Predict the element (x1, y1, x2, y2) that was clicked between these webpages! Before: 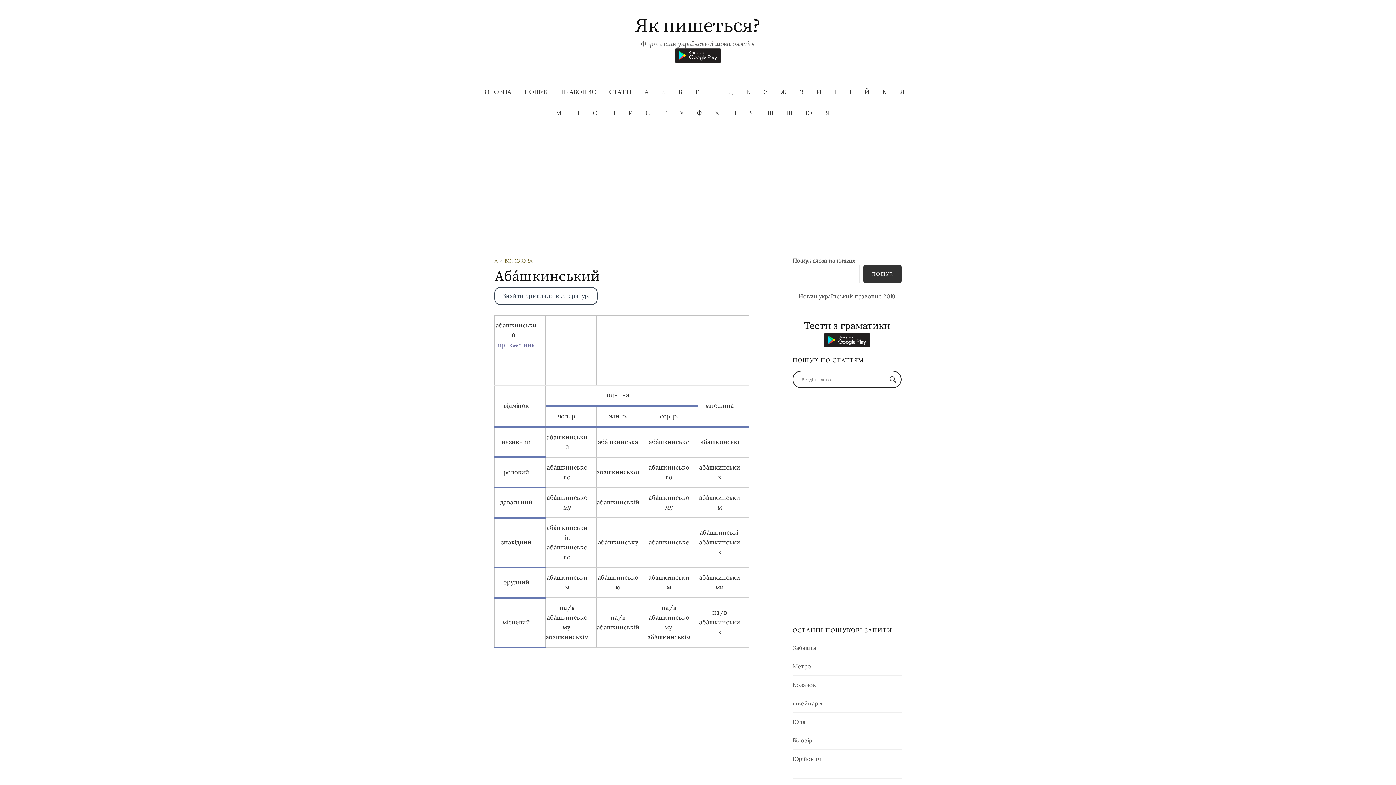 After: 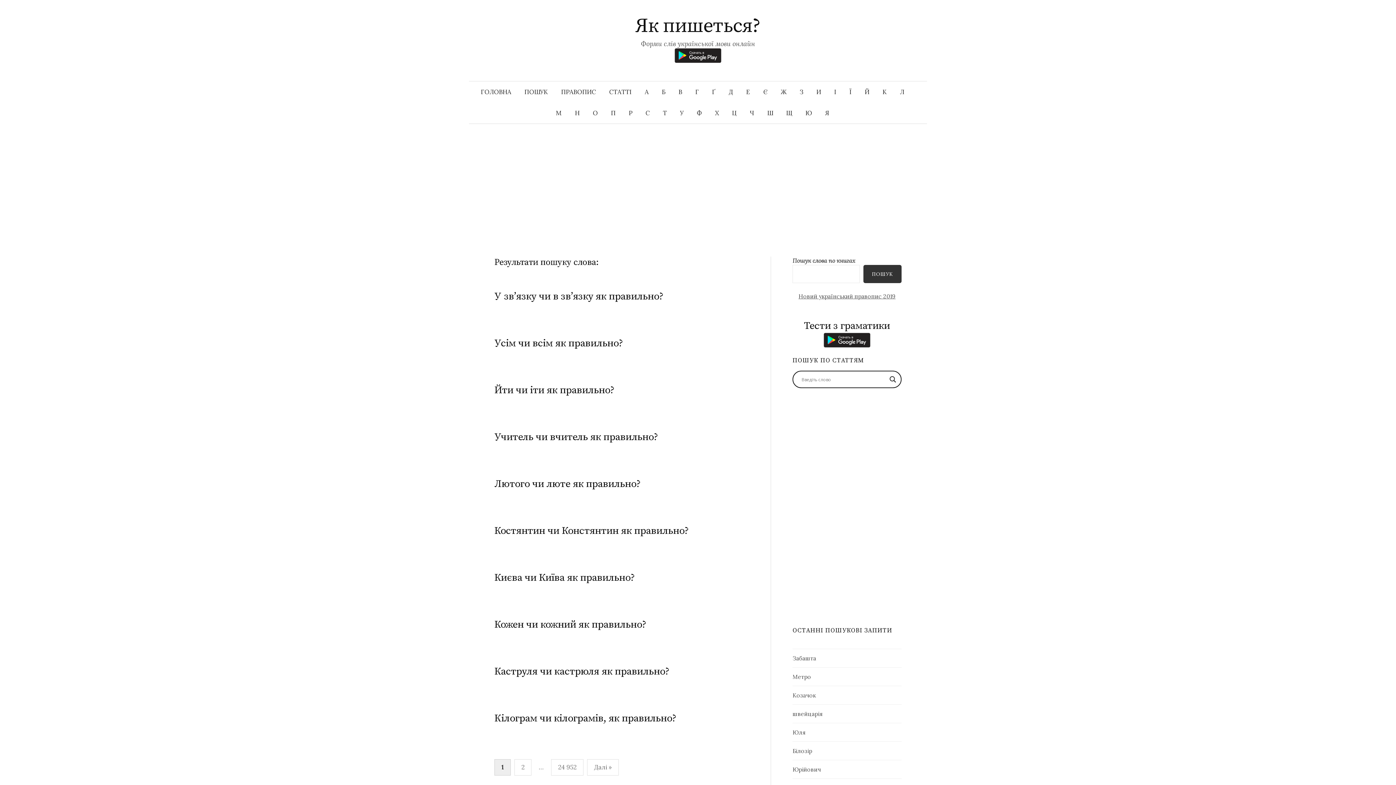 Action: bbox: (888, 374, 898, 384) label: Search magnifier button